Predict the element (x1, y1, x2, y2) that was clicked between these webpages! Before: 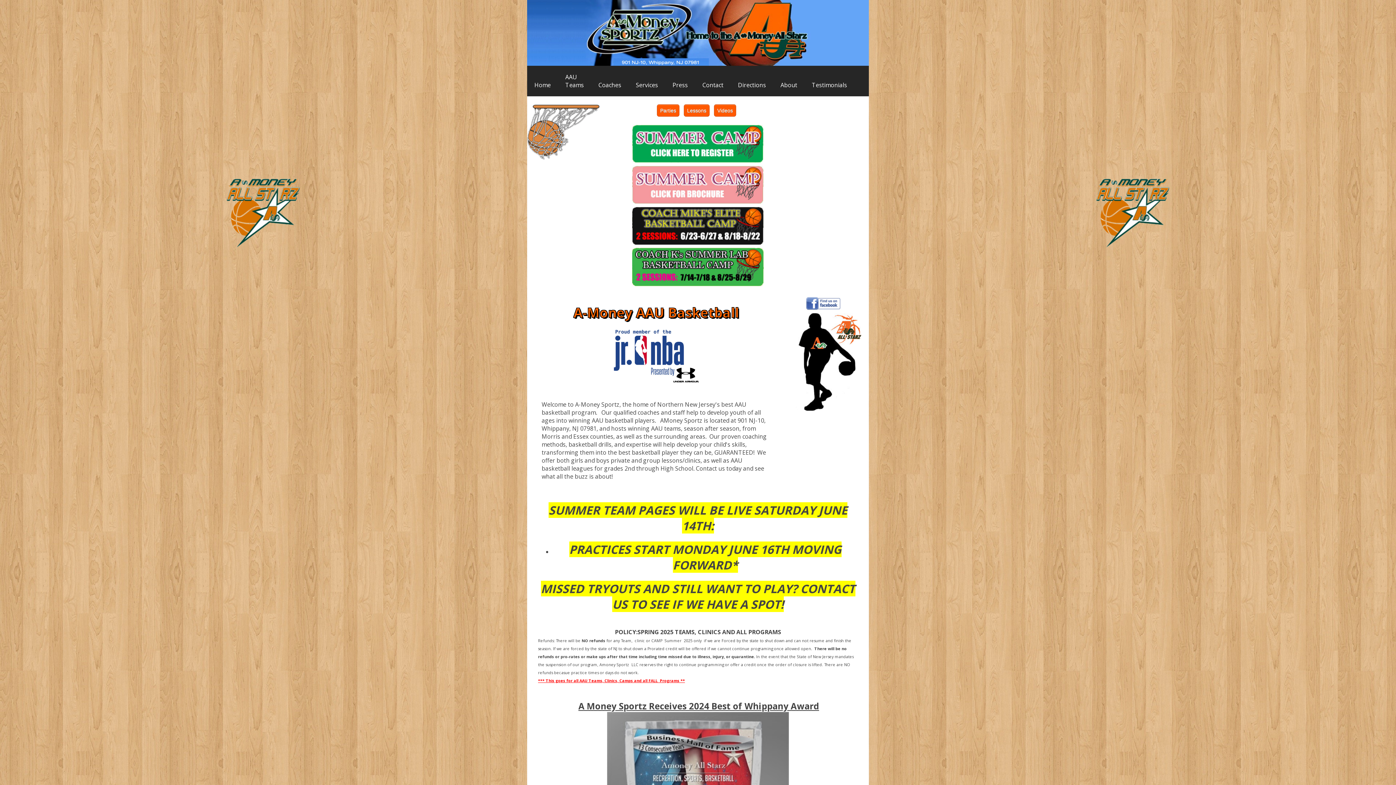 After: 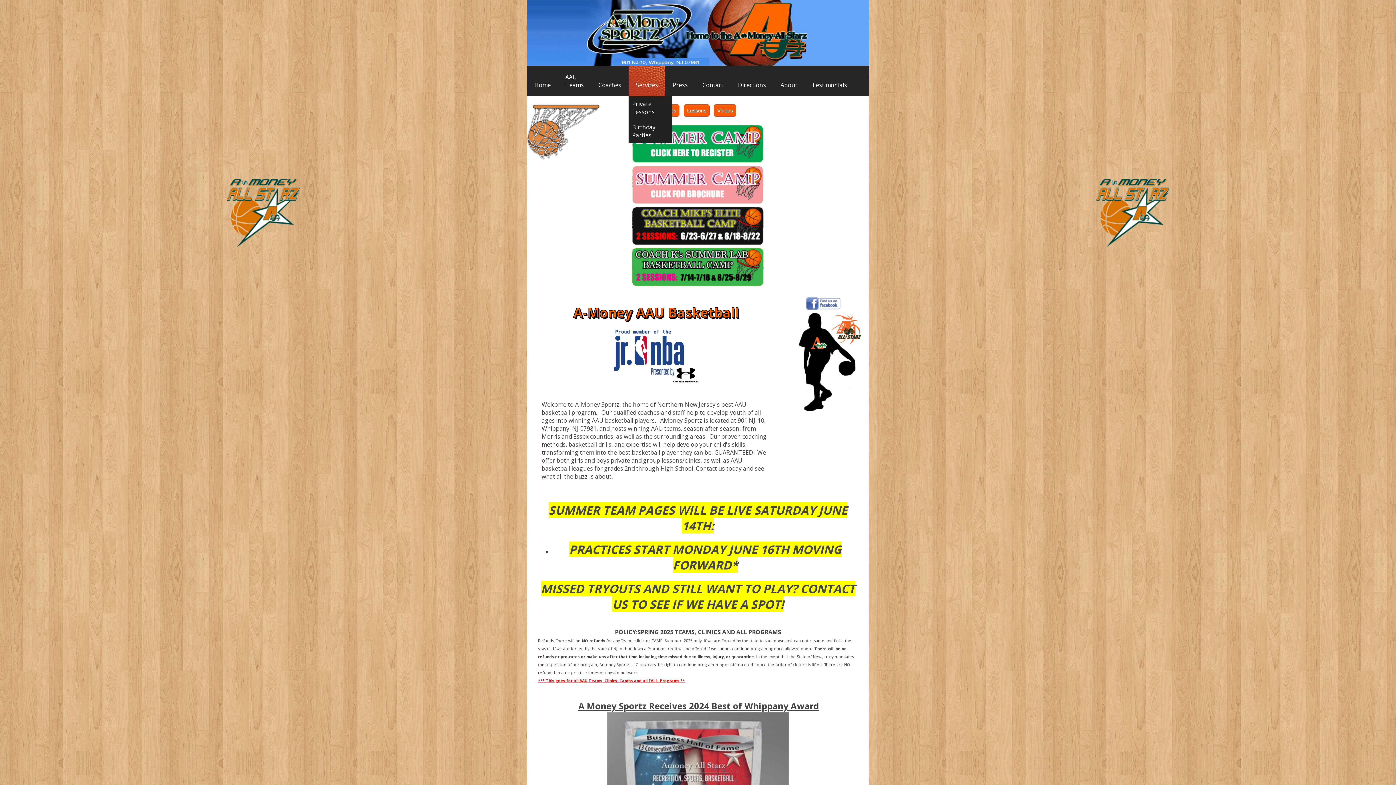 Action: label: 
Services bbox: (628, 65, 665, 96)